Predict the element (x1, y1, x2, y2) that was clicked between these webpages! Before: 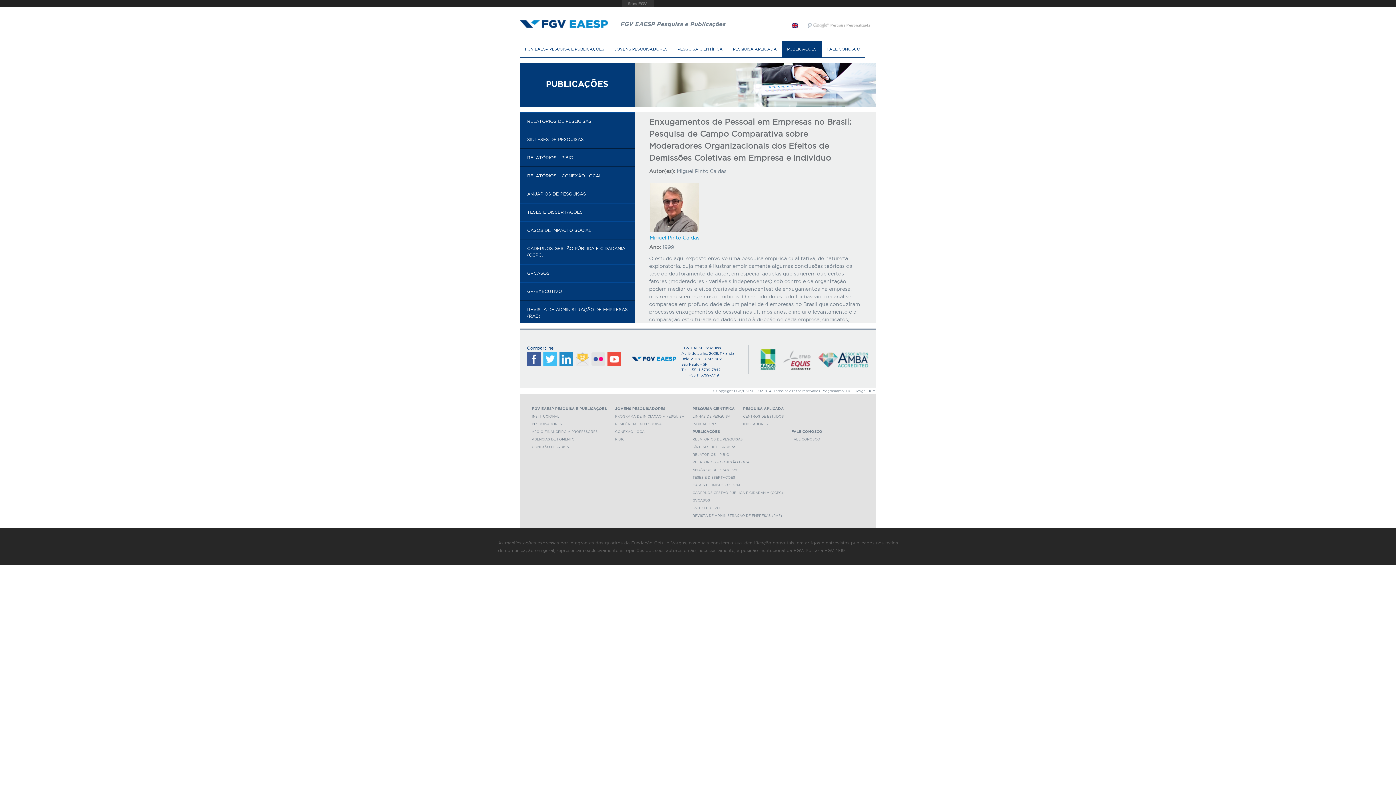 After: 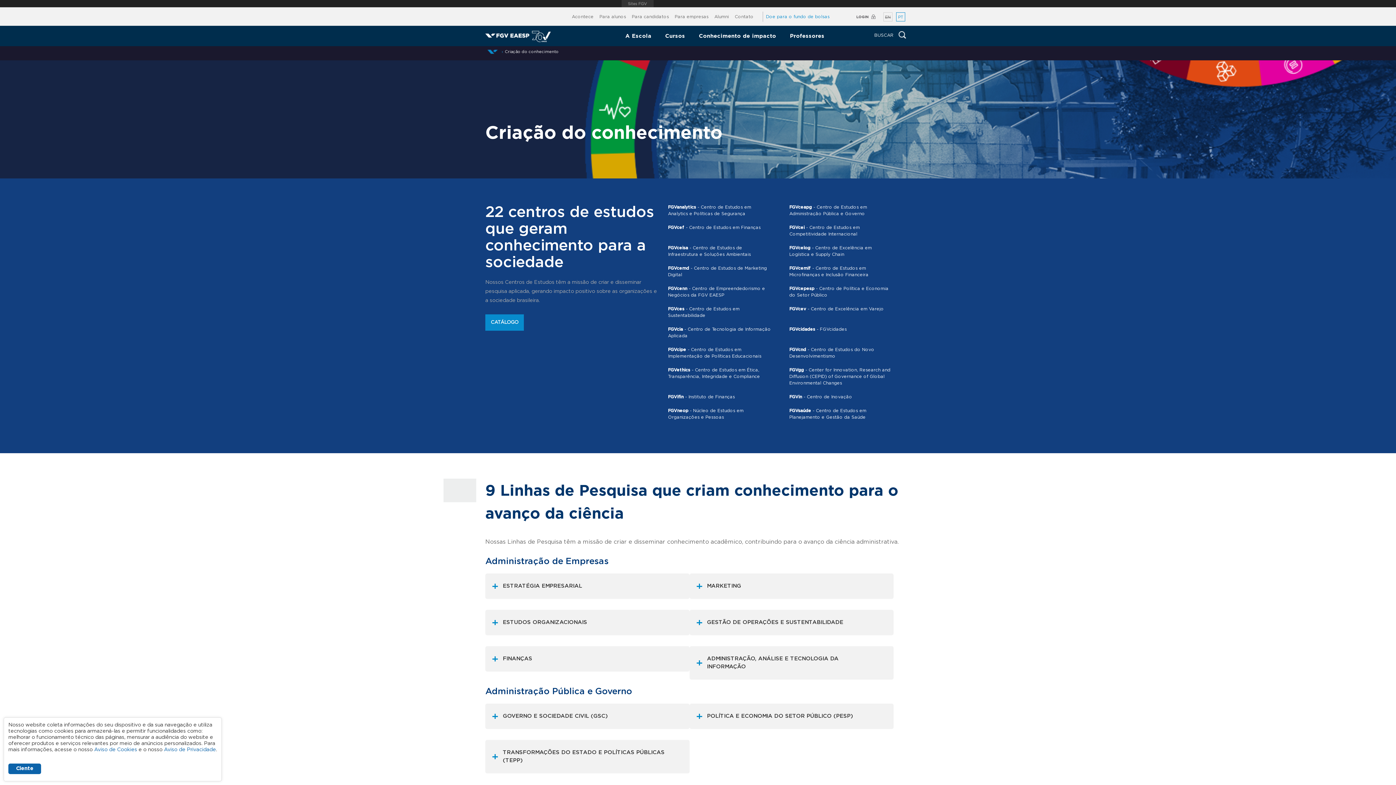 Action: bbox: (615, 414, 684, 418) label: PROGRAMA DE INICIAÇÃO À PESQUISA